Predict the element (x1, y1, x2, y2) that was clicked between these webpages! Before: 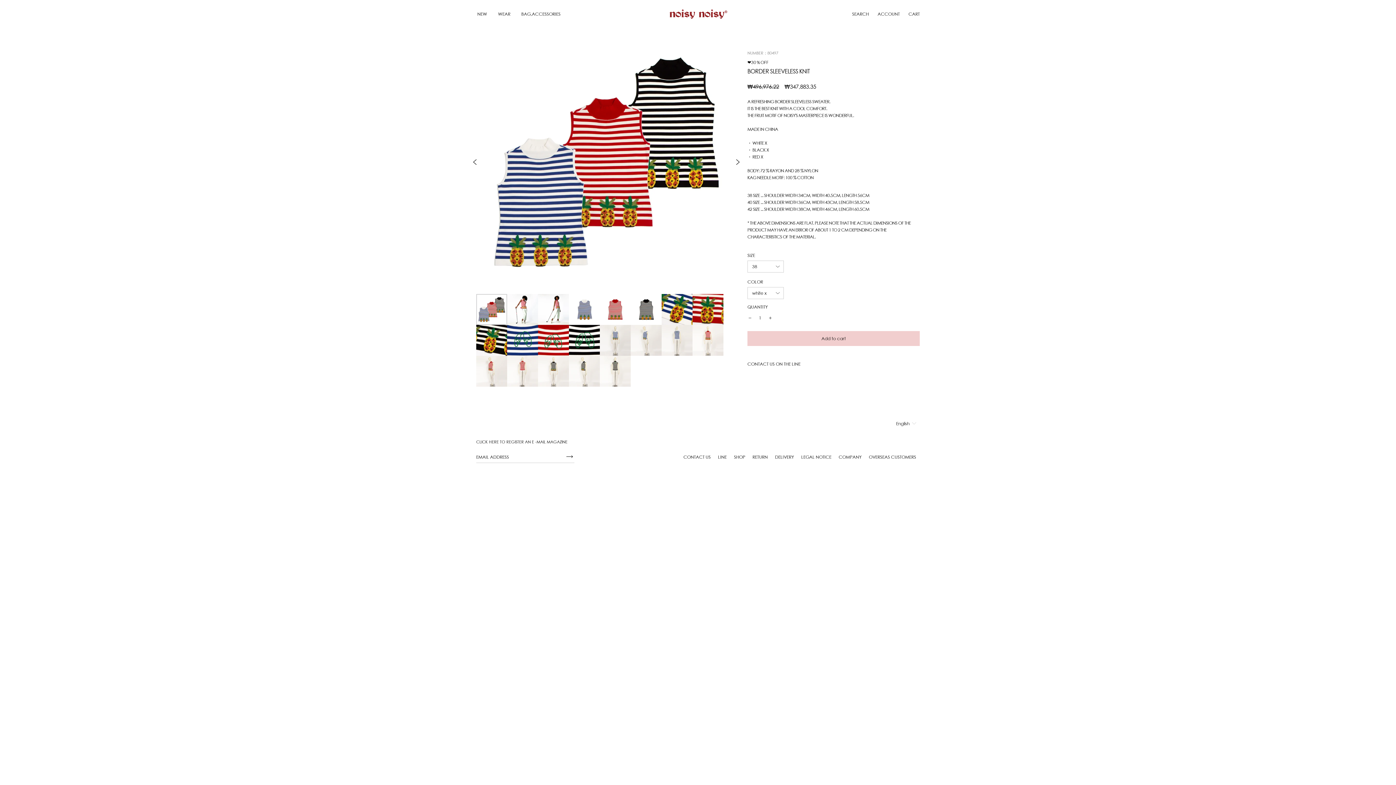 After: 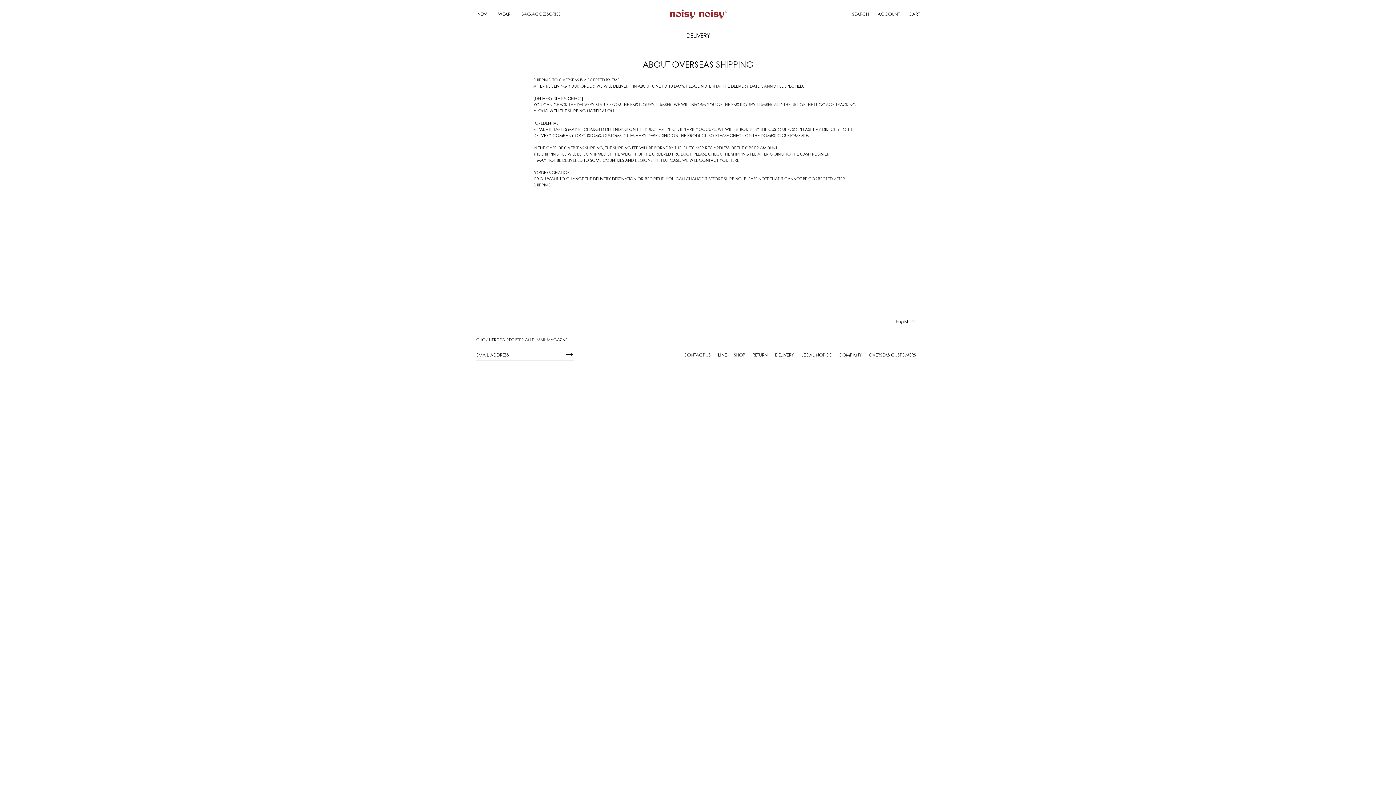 Action: label: DELIVERY bbox: (771, 452, 797, 462)